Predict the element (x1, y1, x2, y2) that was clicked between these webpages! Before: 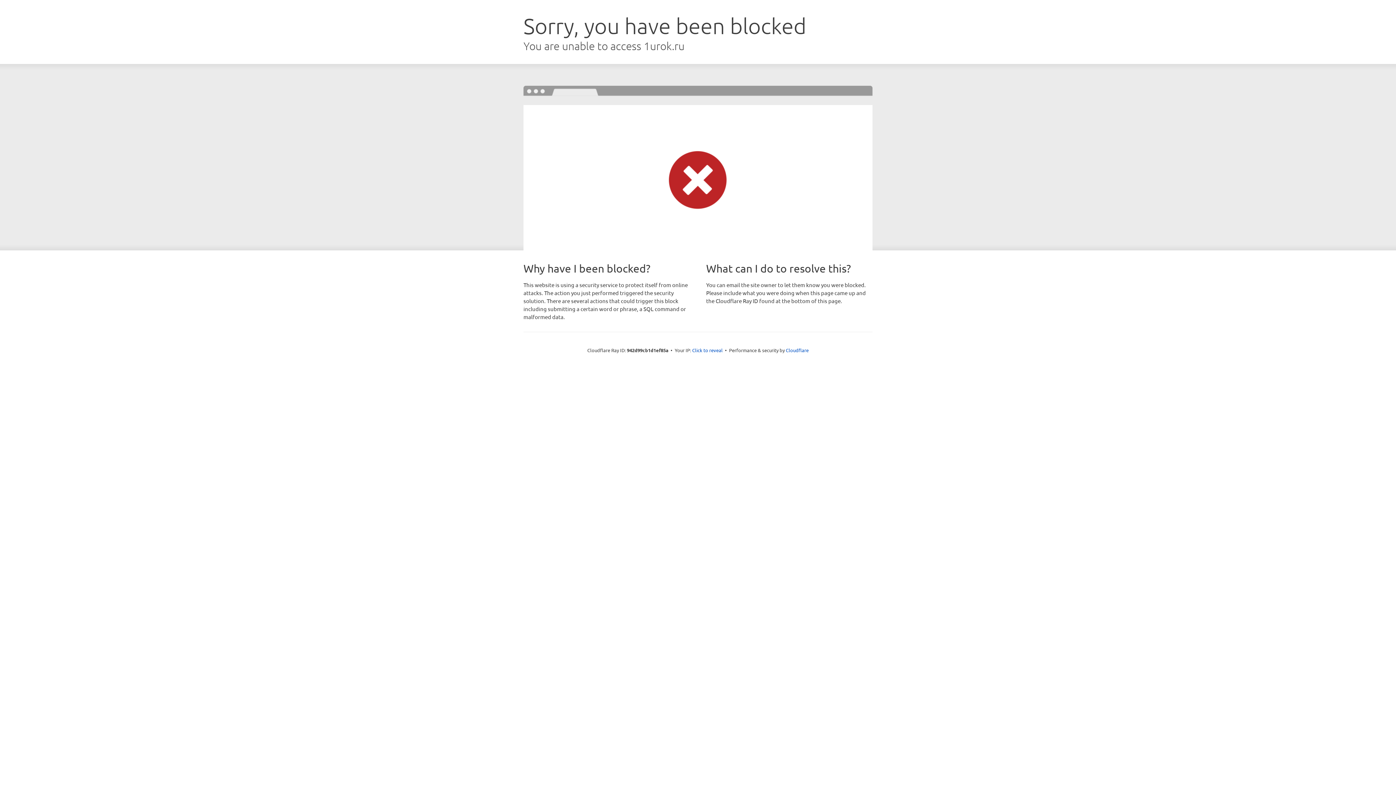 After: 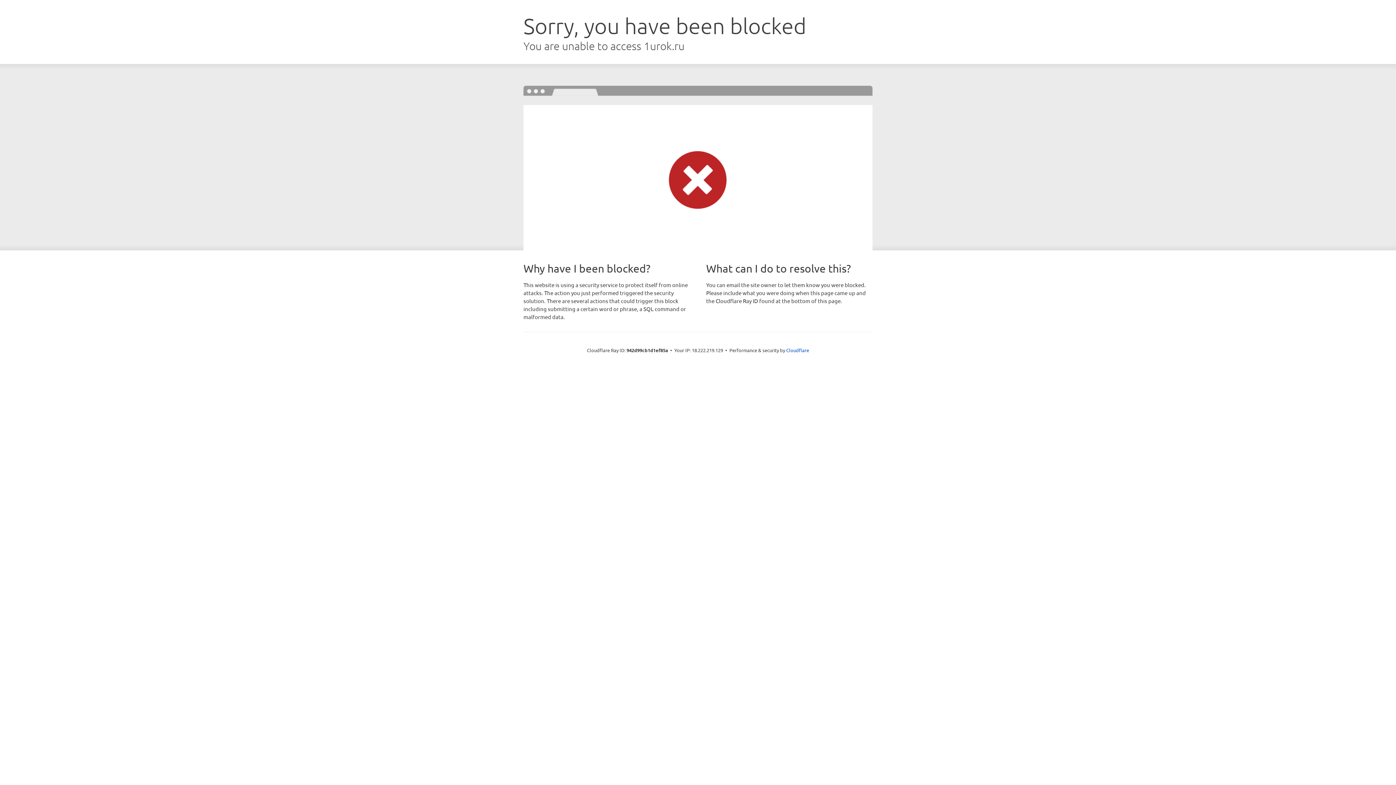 Action: bbox: (692, 346, 722, 353) label: Click to reveal